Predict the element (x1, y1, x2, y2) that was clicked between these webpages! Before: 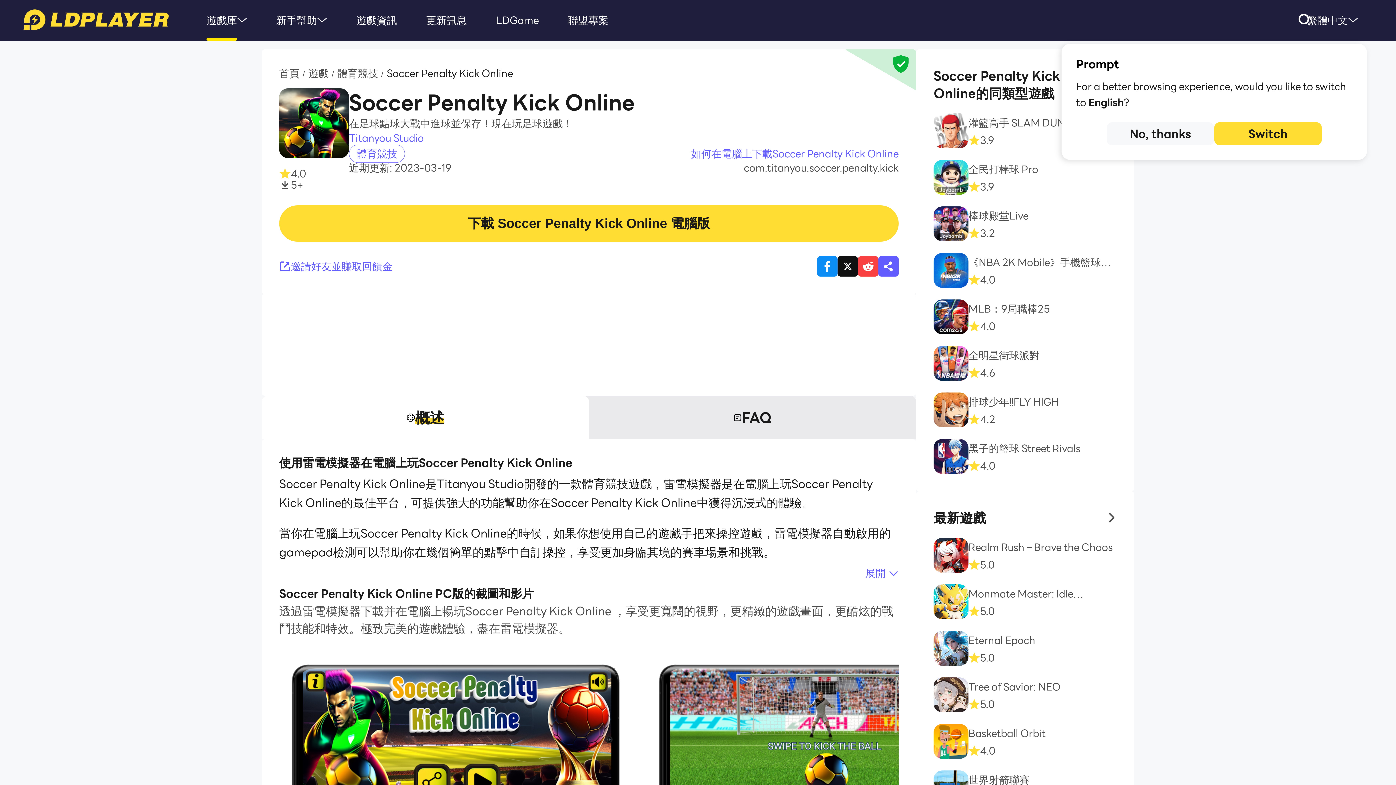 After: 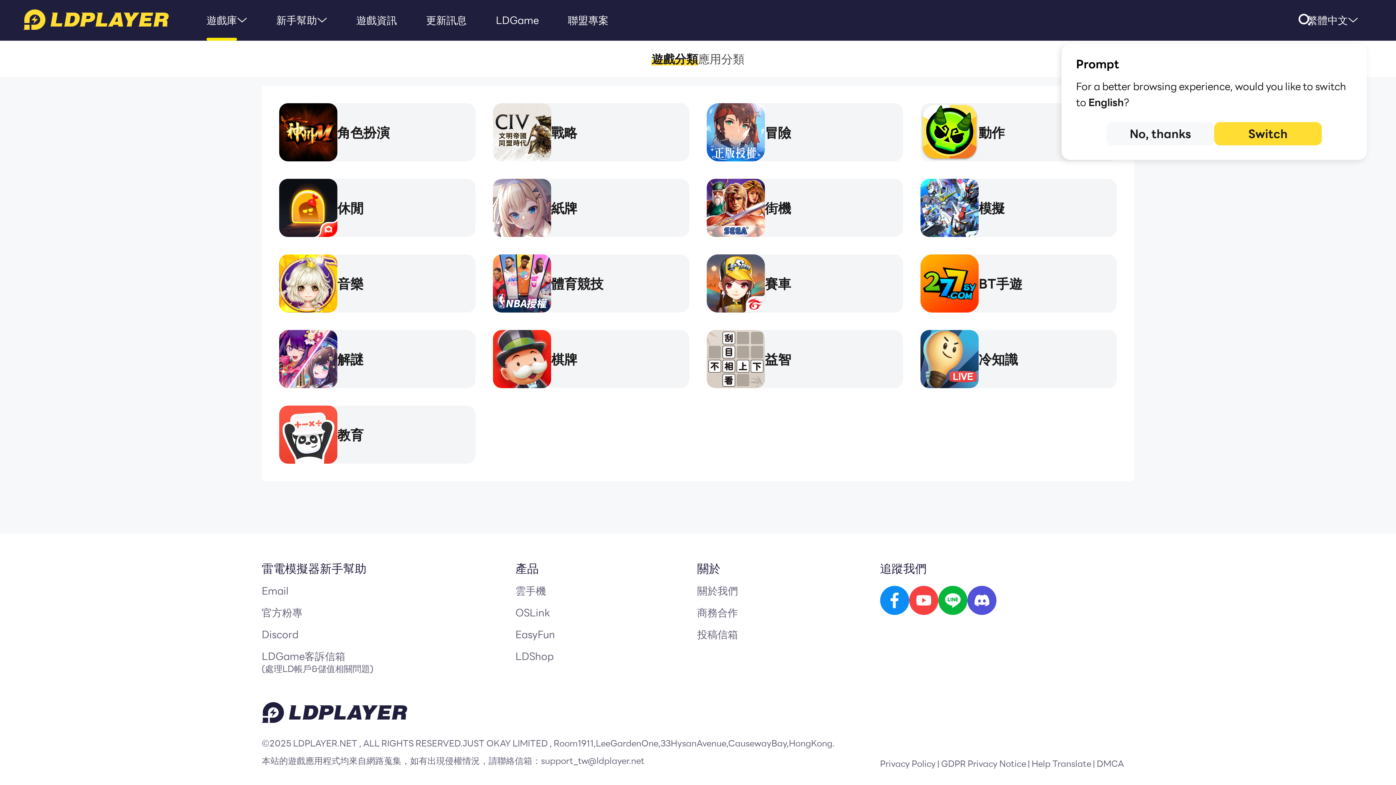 Action: label: 遊戲 bbox: (308, 66, 328, 79)